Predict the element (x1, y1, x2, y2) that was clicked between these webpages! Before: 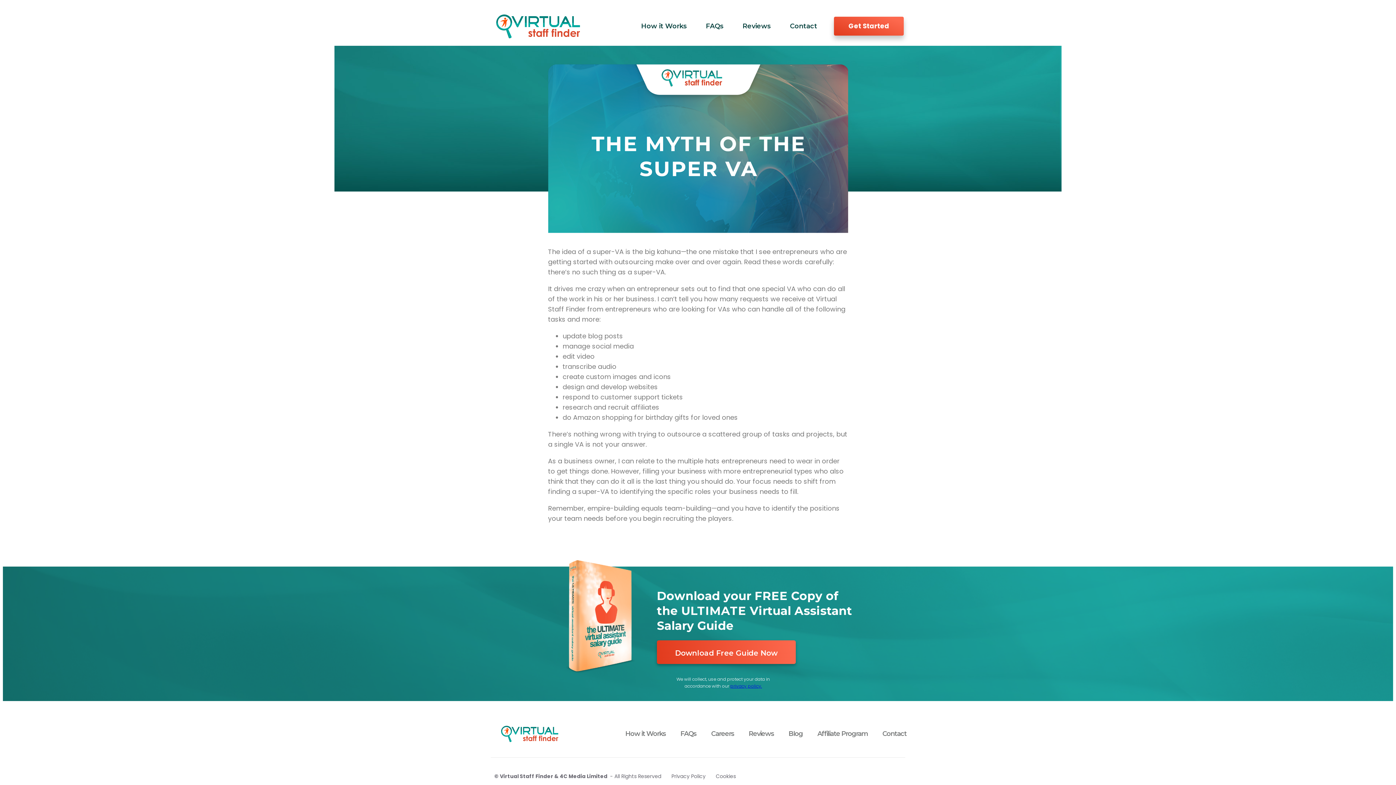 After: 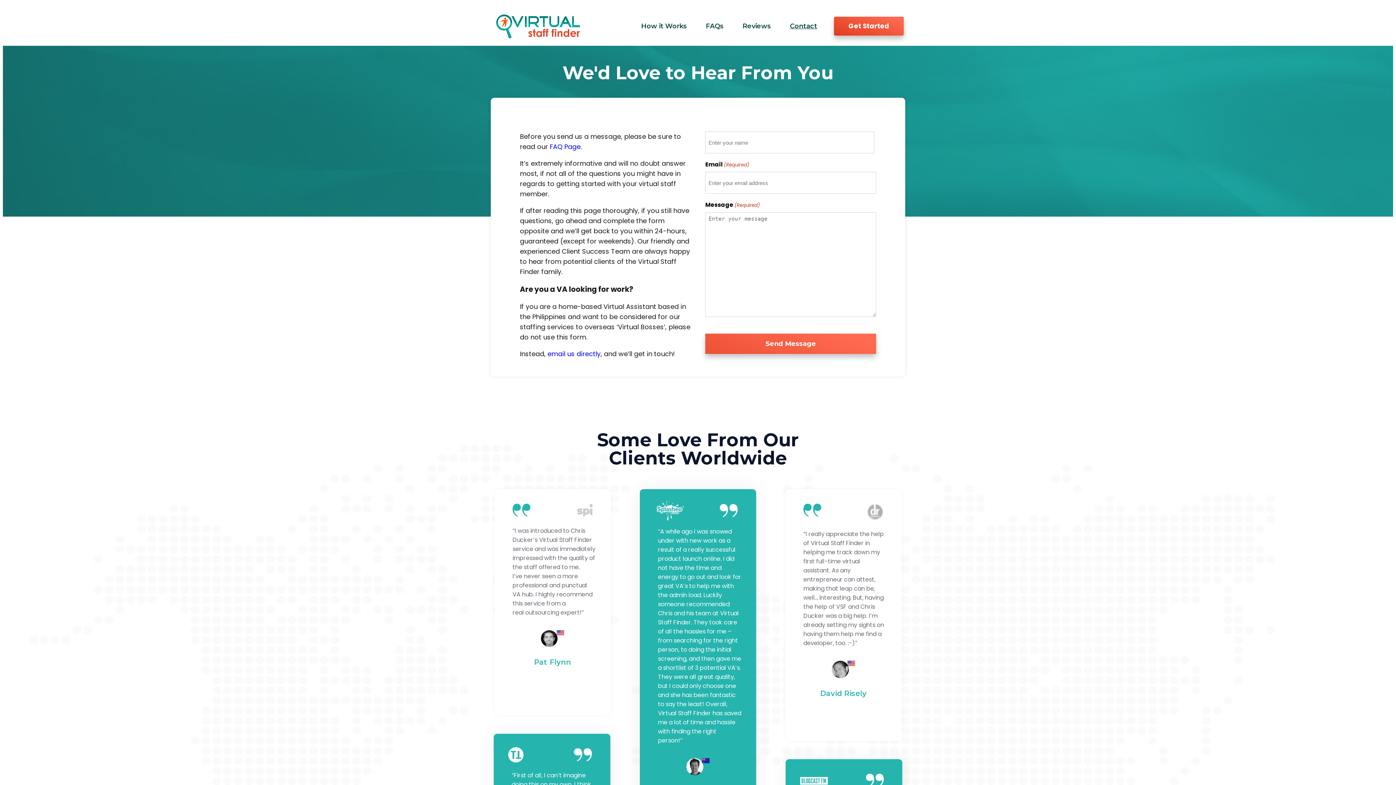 Action: label: Contact bbox: (782, 17, 824, 34)